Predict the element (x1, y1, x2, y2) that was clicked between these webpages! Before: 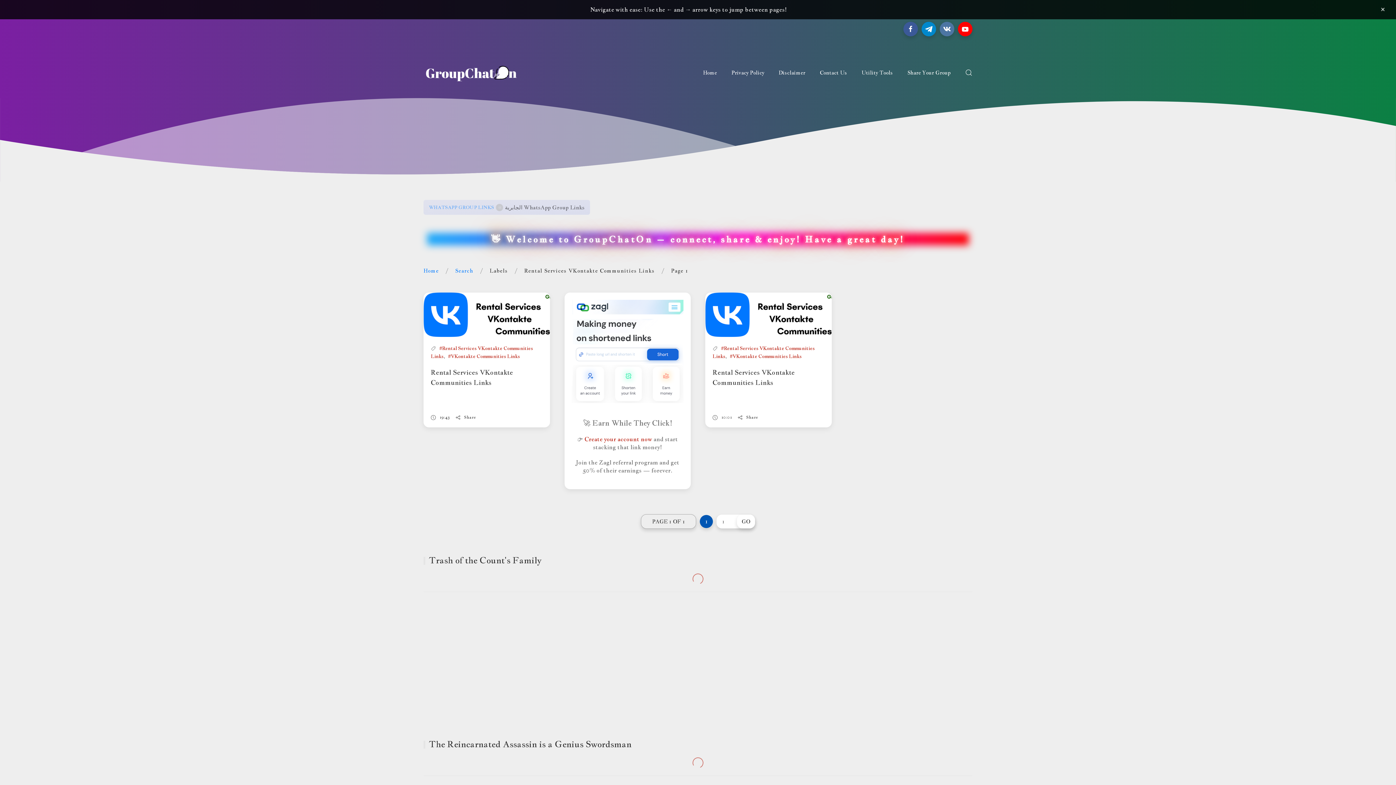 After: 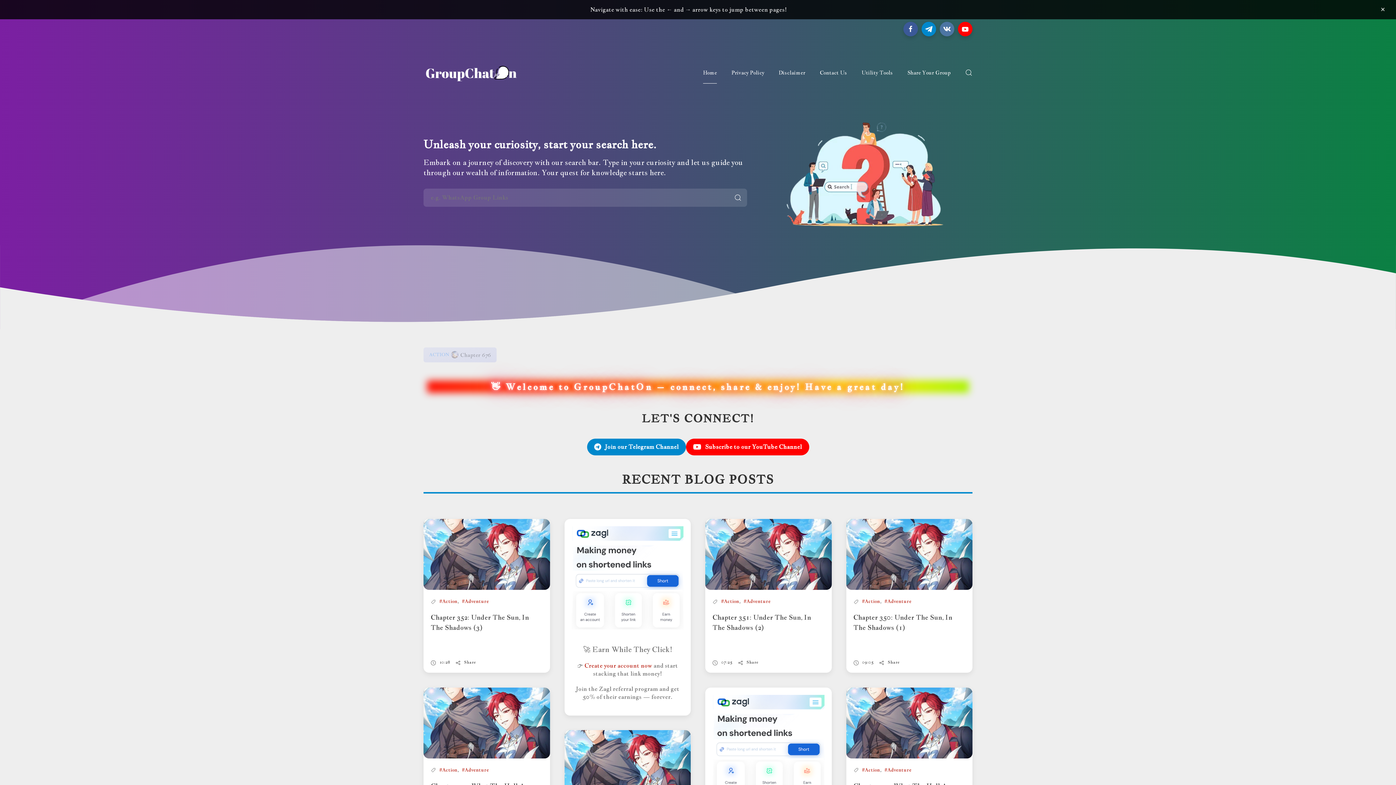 Action: bbox: (423, 61, 518, 83)